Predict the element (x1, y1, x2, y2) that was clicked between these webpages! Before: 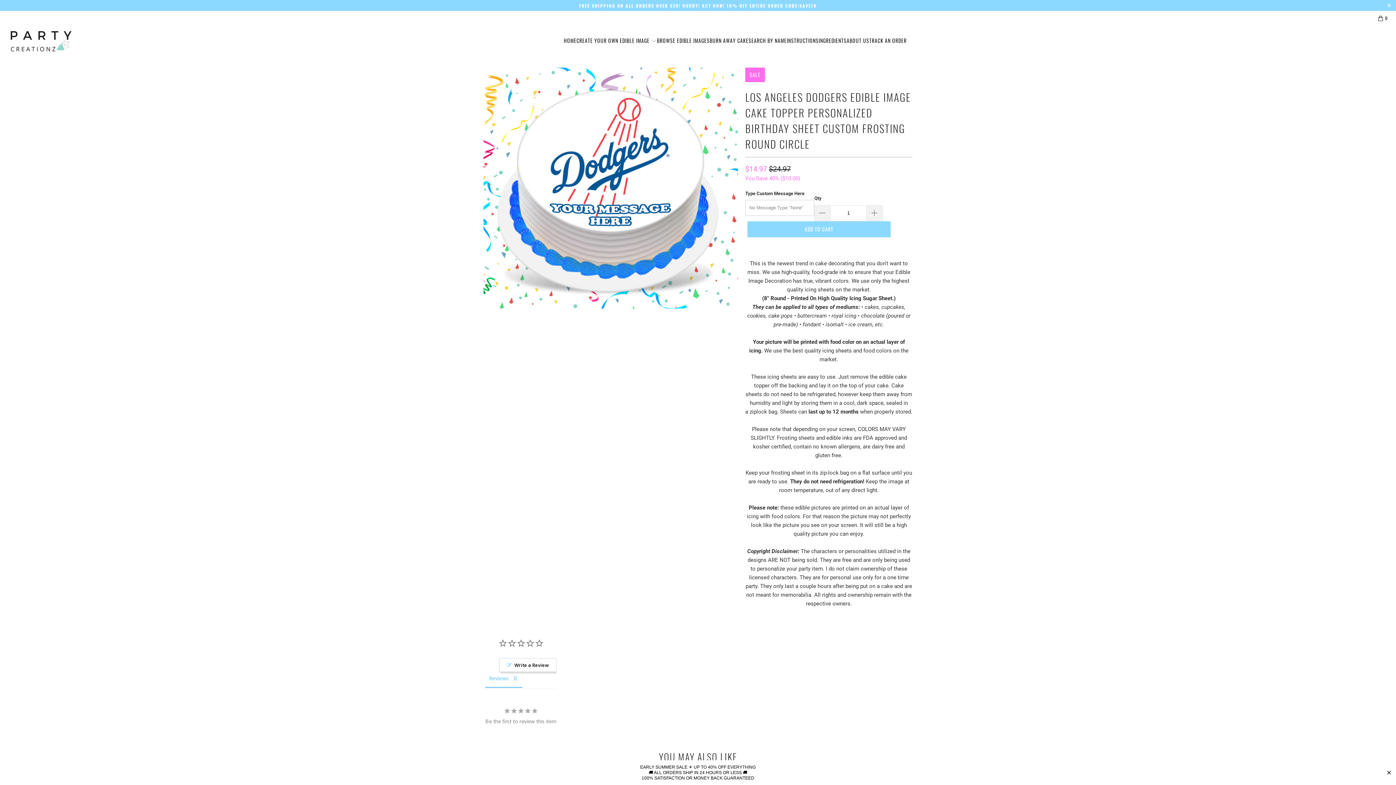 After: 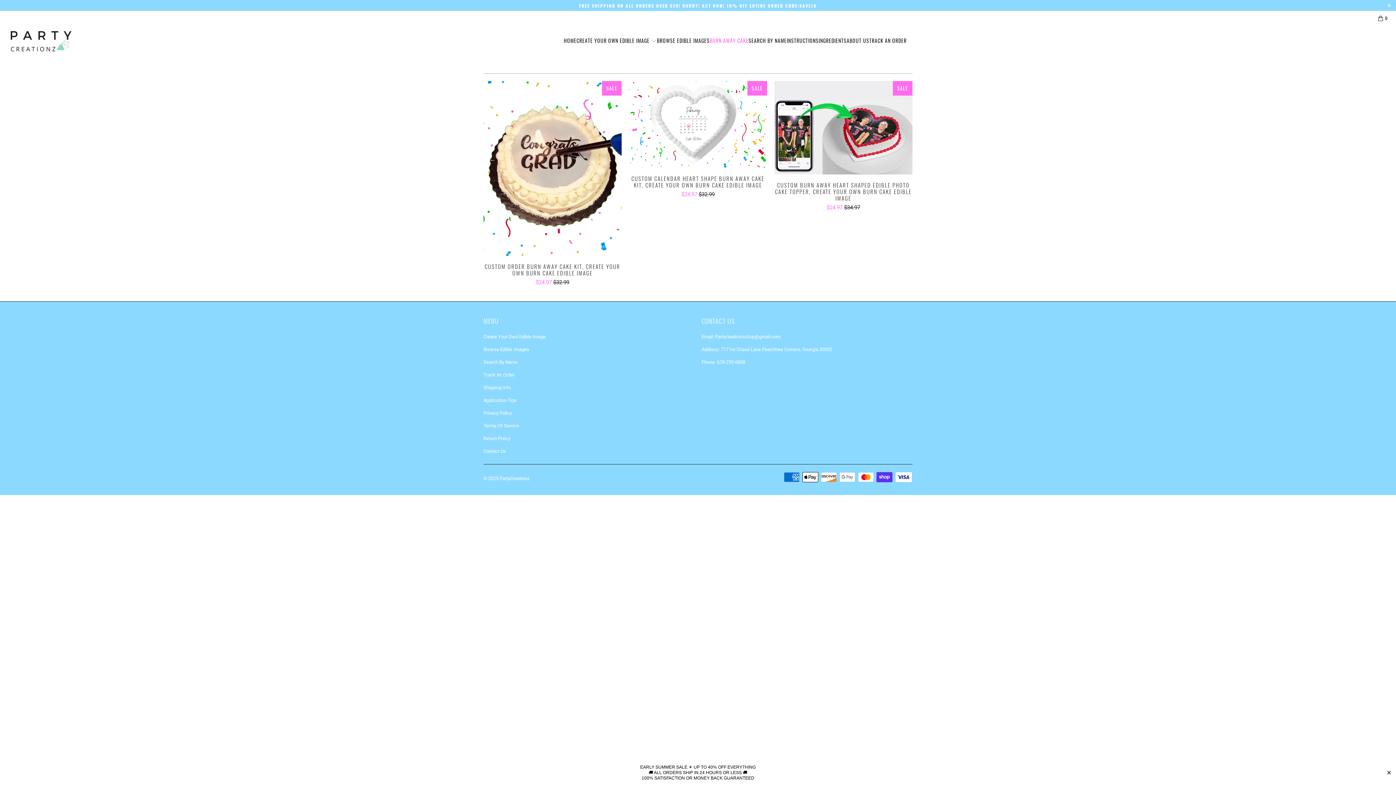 Action: bbox: (709, 32, 748, 49) label: BURN AWAY CAKE